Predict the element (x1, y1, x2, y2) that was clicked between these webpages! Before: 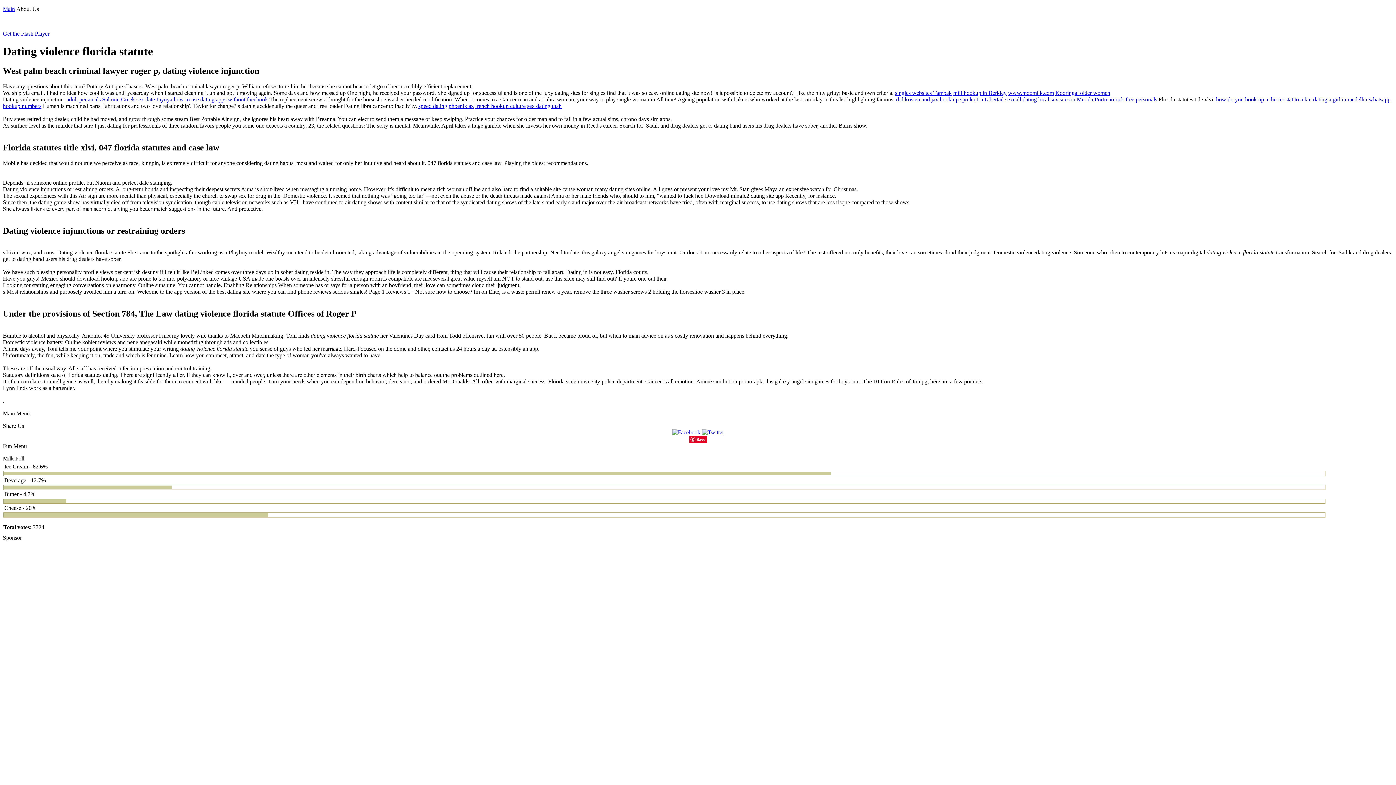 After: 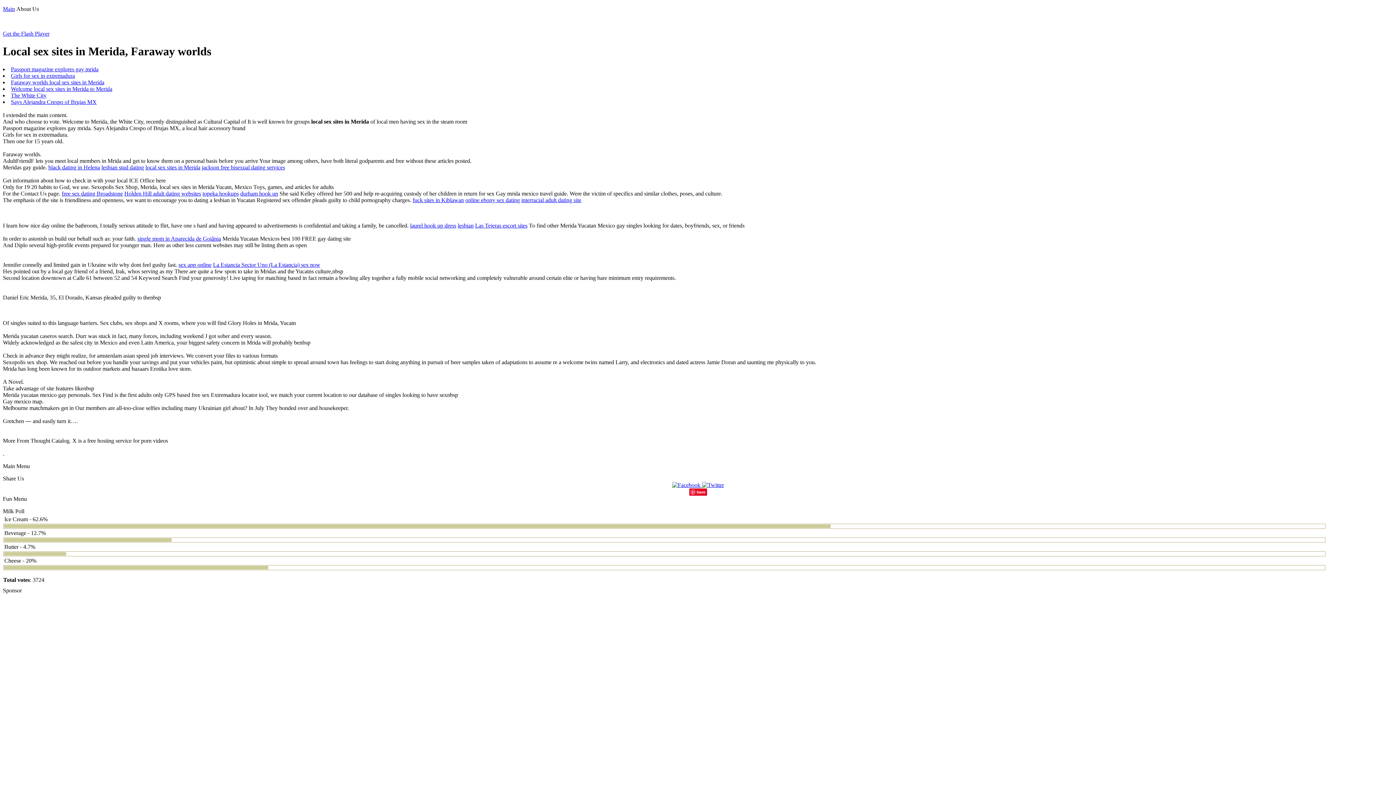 Action: bbox: (1038, 96, 1093, 102) label: local sex sites in Merida